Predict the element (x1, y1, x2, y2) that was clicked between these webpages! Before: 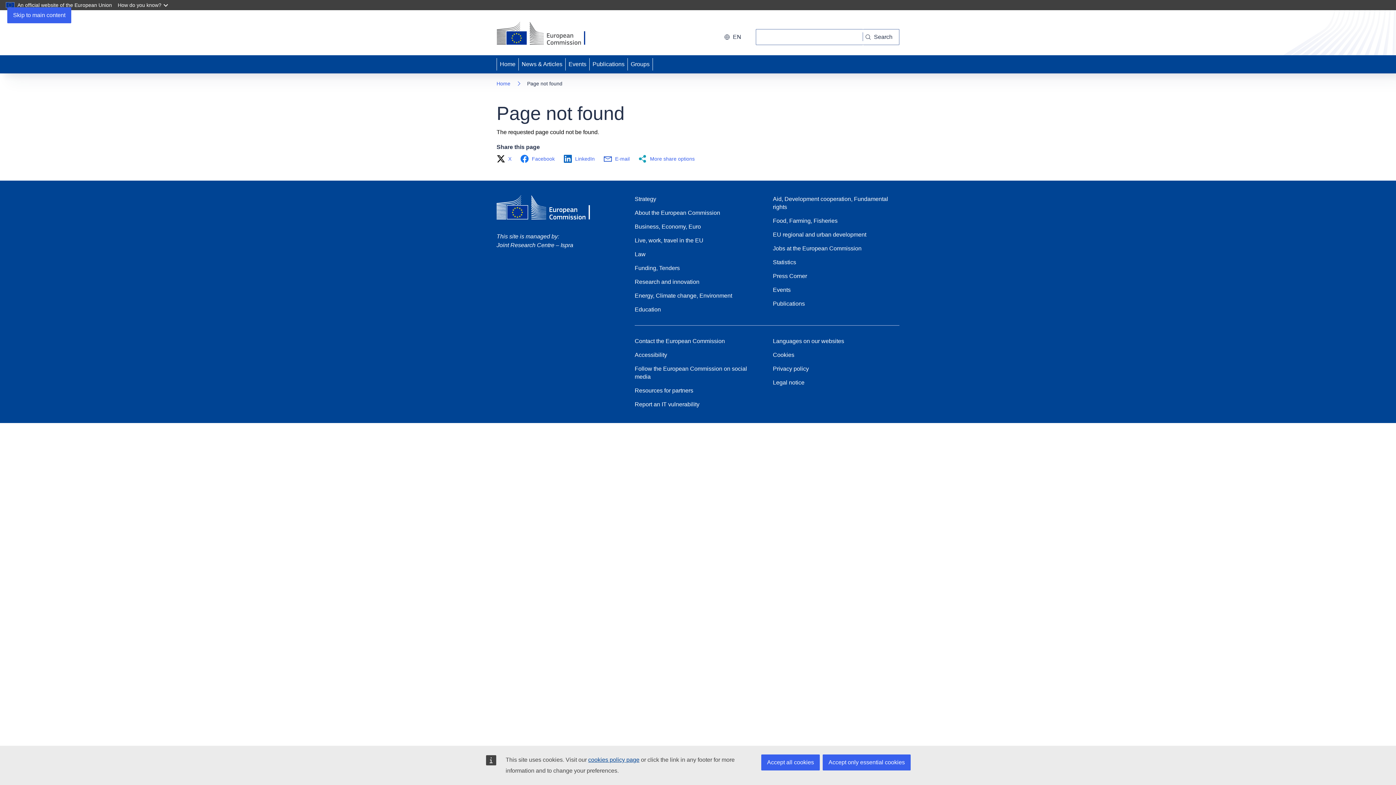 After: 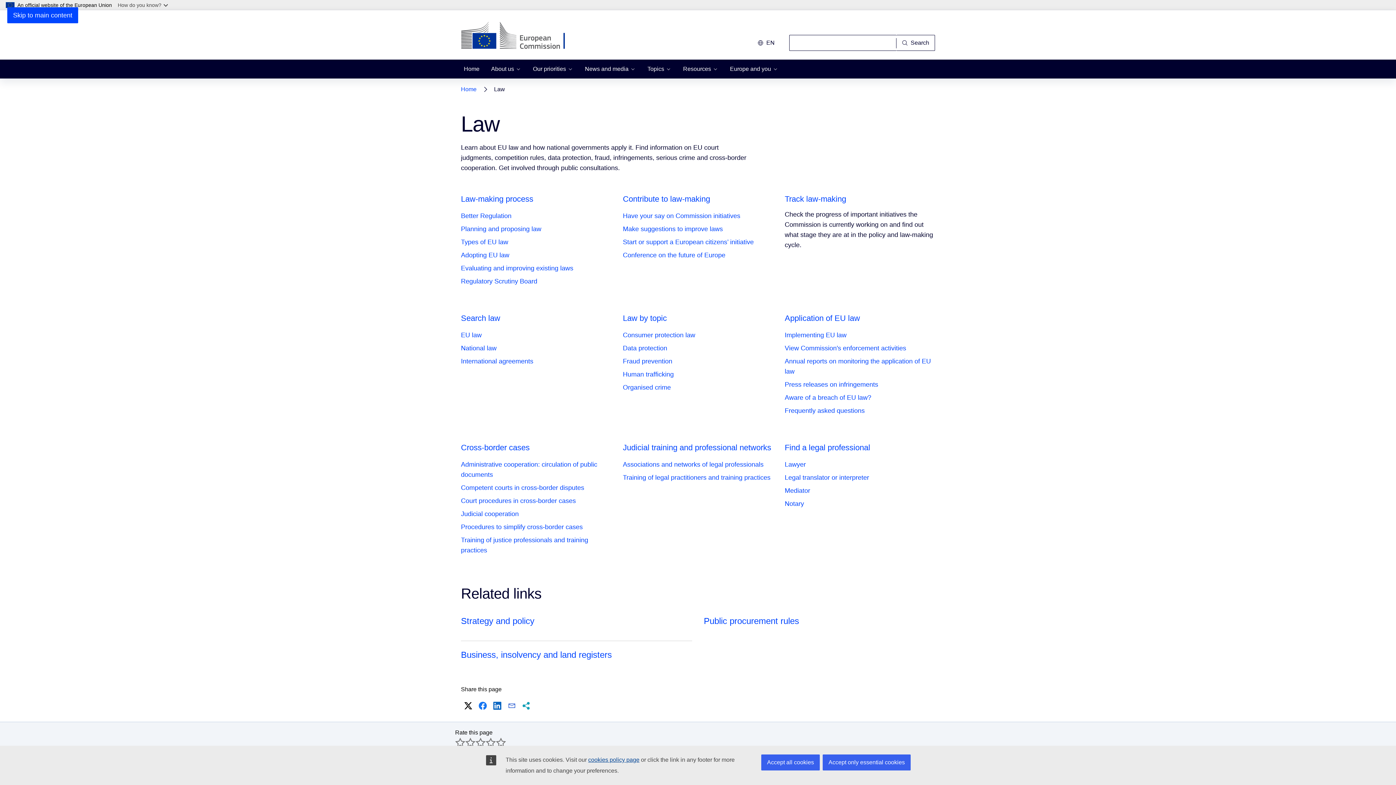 Action: bbox: (634, 250, 645, 258) label: Law